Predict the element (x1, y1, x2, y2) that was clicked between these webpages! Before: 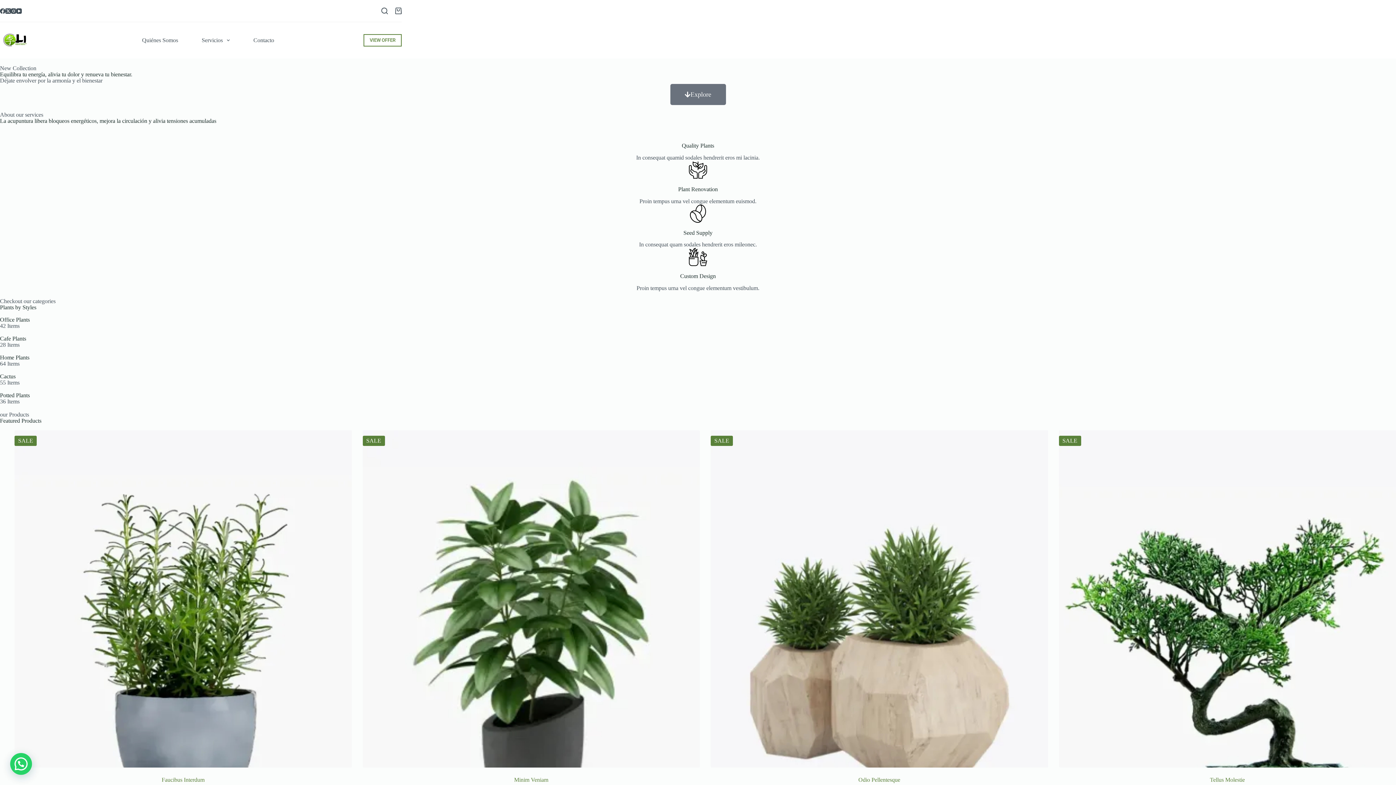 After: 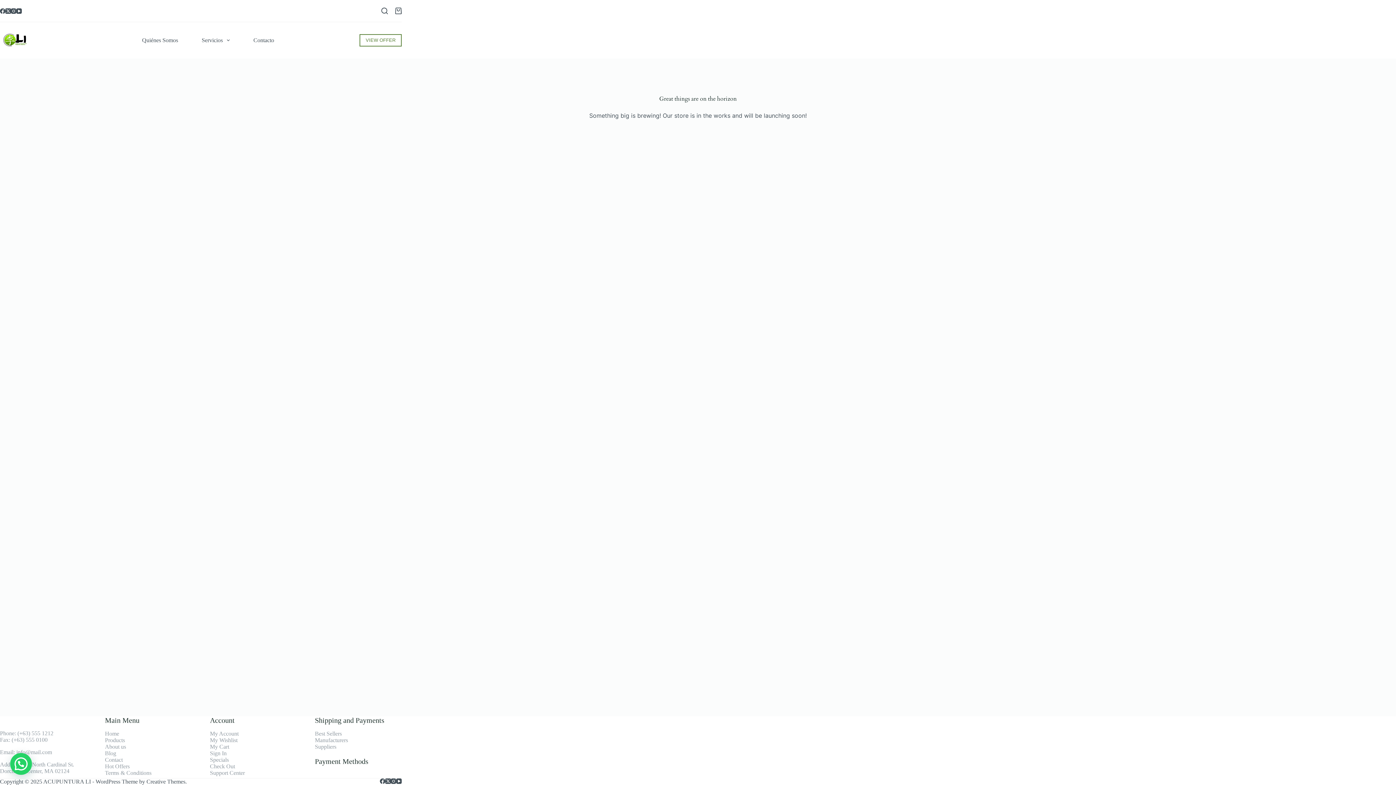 Action: label: Odio Pellentesque bbox: (710, 430, 1048, 767)